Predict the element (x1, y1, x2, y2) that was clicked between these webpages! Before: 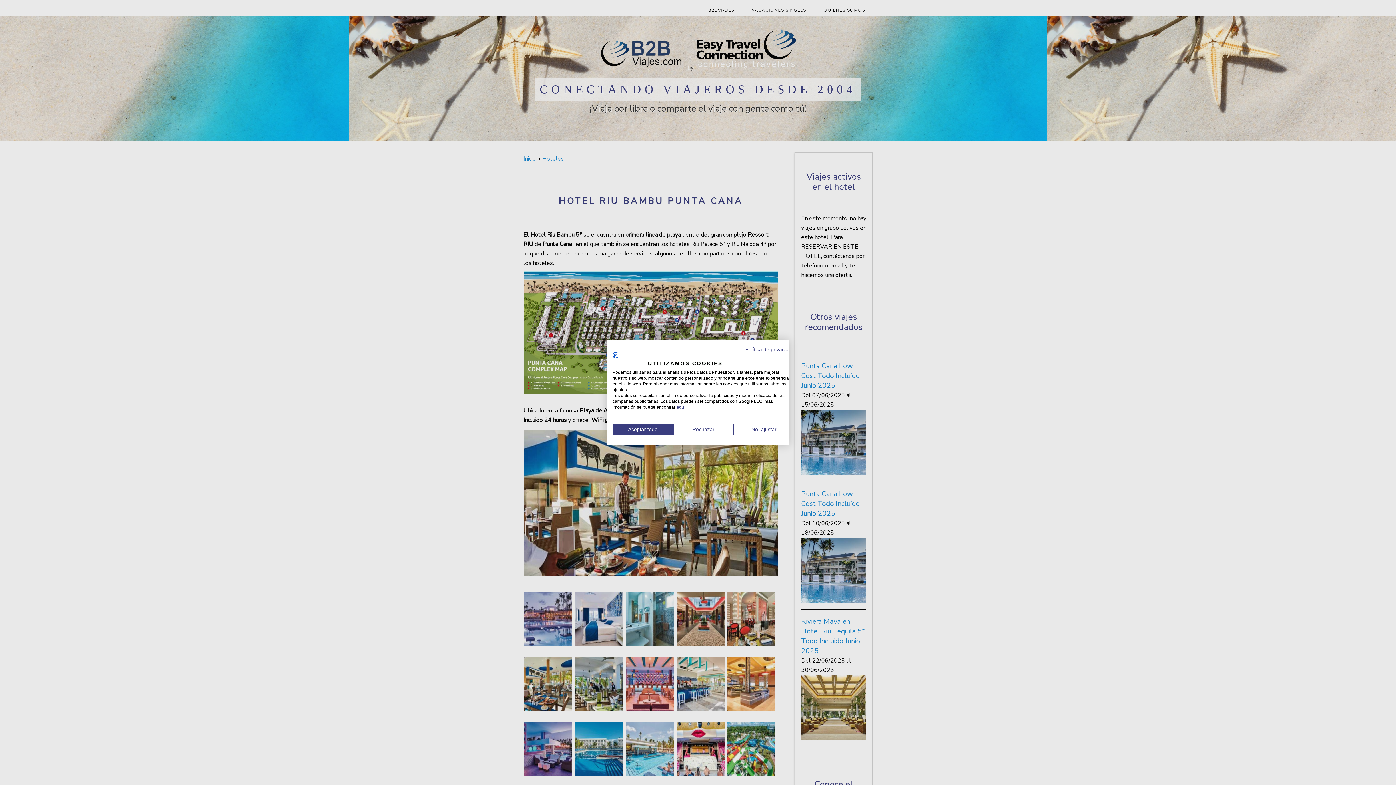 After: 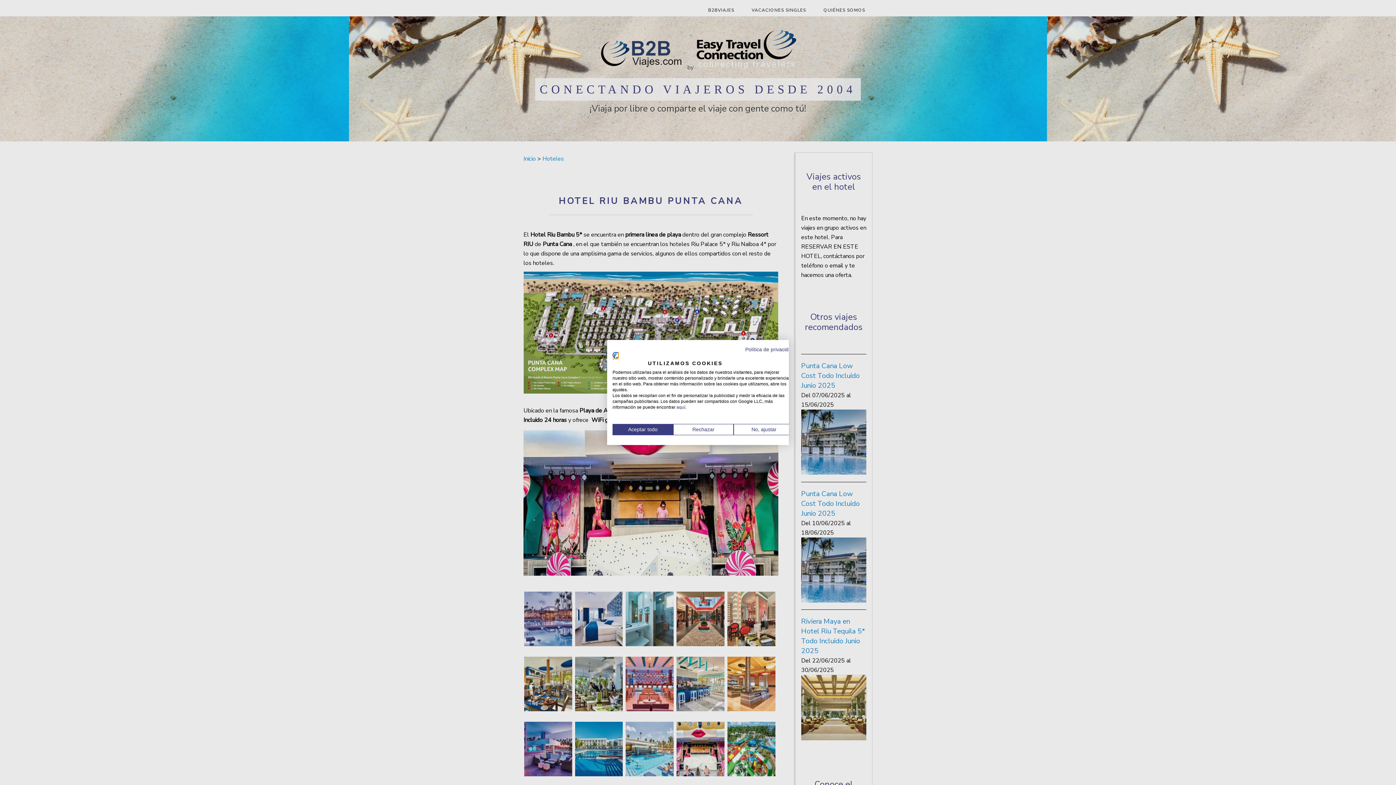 Action: label: CookieFirst logo. Enlace externo. Se abre en una nueva pestaña o ventana. bbox: (612, 352, 618, 358)